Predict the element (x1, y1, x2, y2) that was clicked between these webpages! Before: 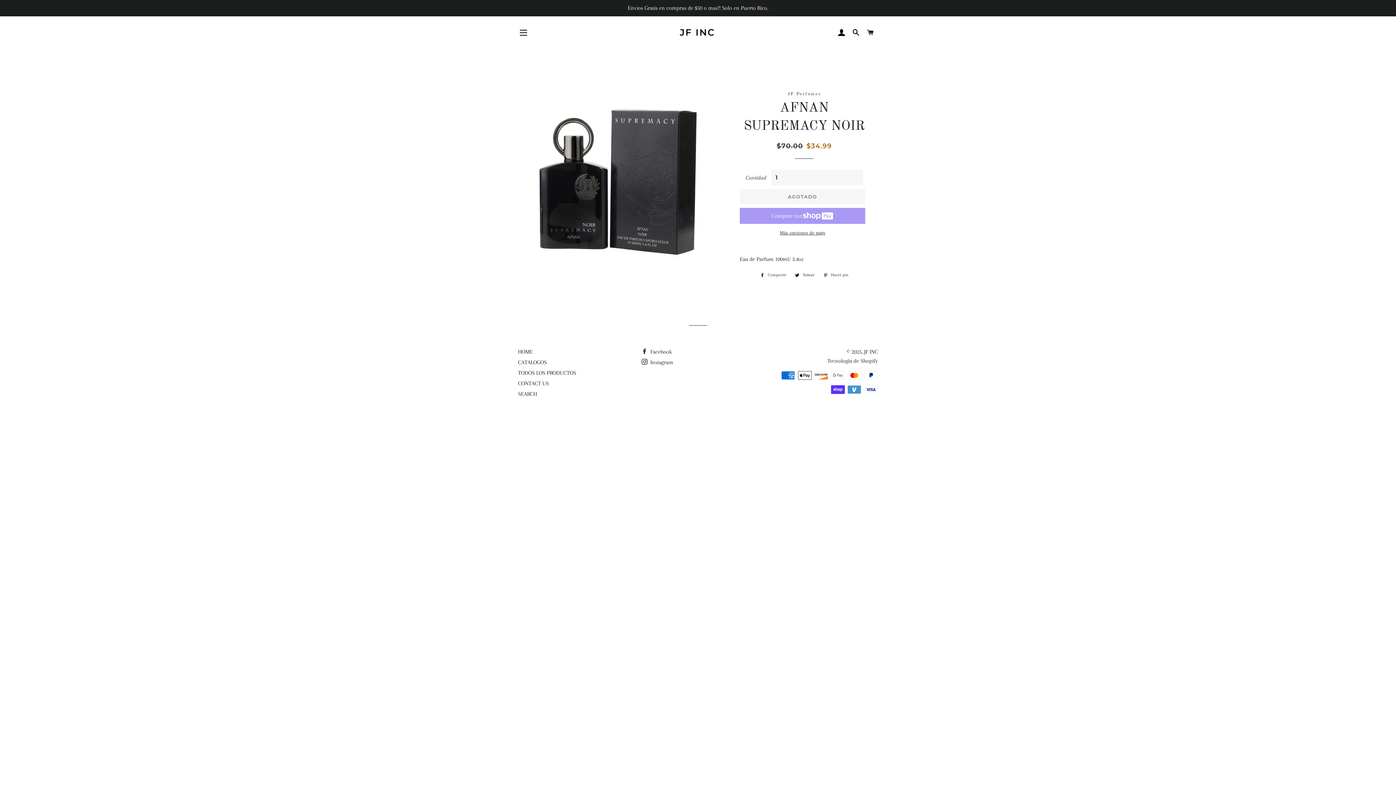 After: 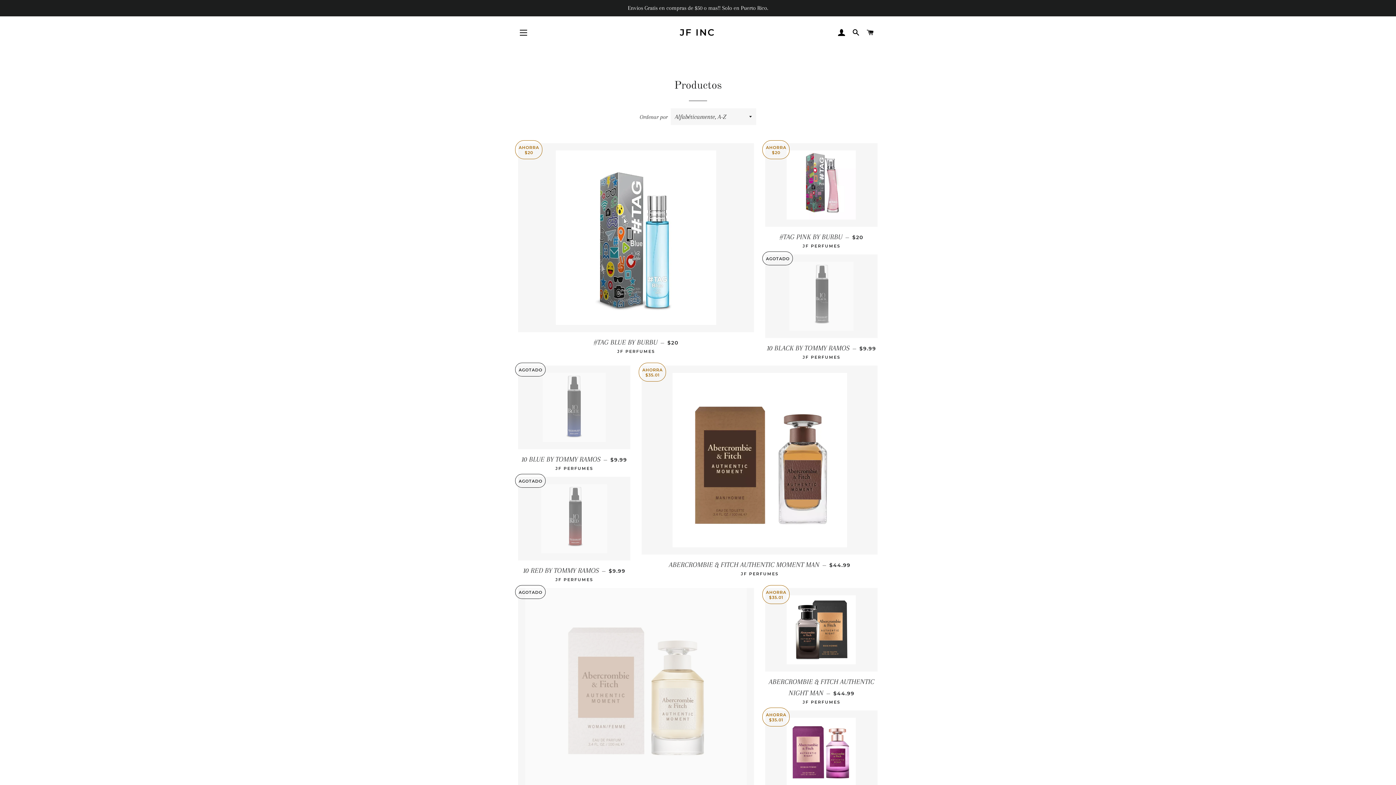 Action: bbox: (518, 369, 576, 376) label: TODOS LOS PRODUCTOS